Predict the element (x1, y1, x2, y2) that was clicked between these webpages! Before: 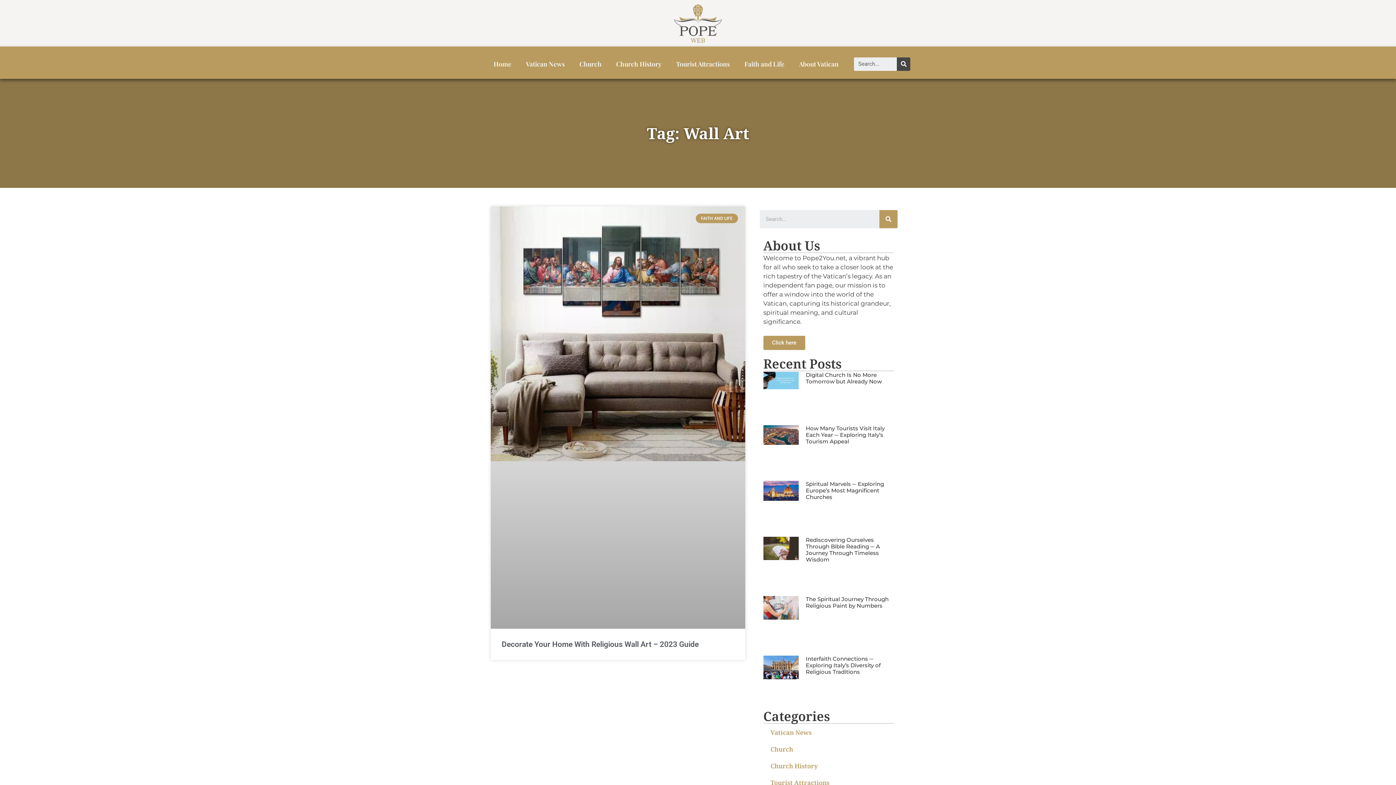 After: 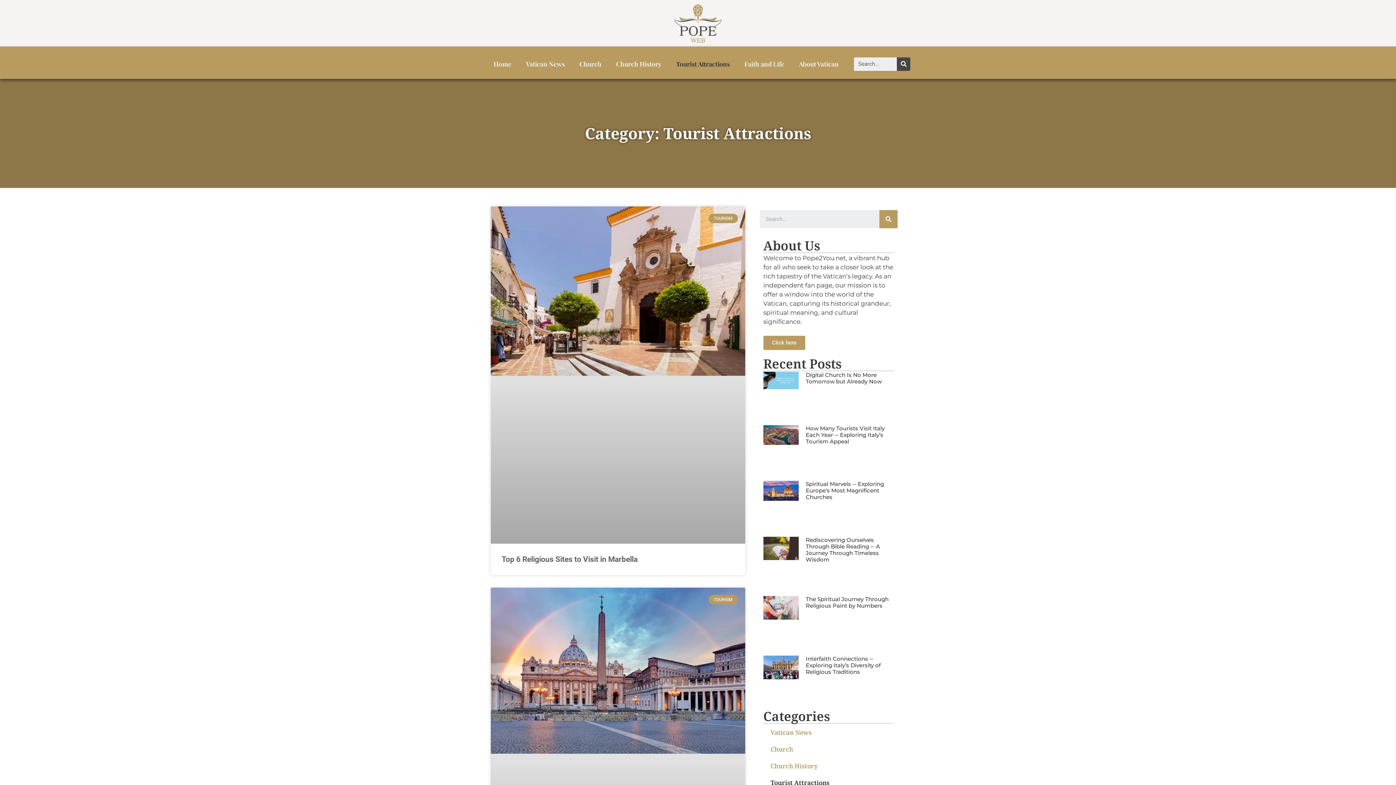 Action: bbox: (763, 775, 894, 791) label: Tourist Attractions